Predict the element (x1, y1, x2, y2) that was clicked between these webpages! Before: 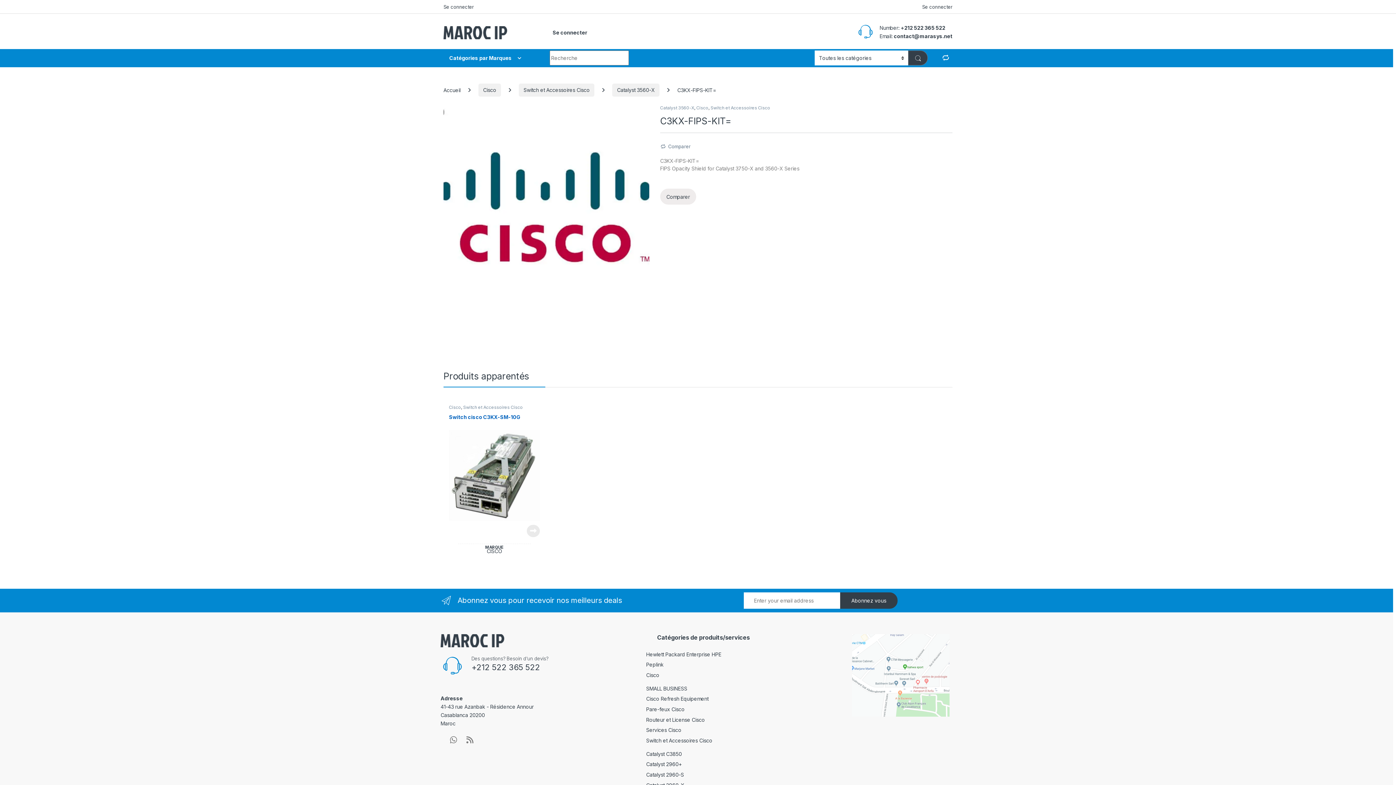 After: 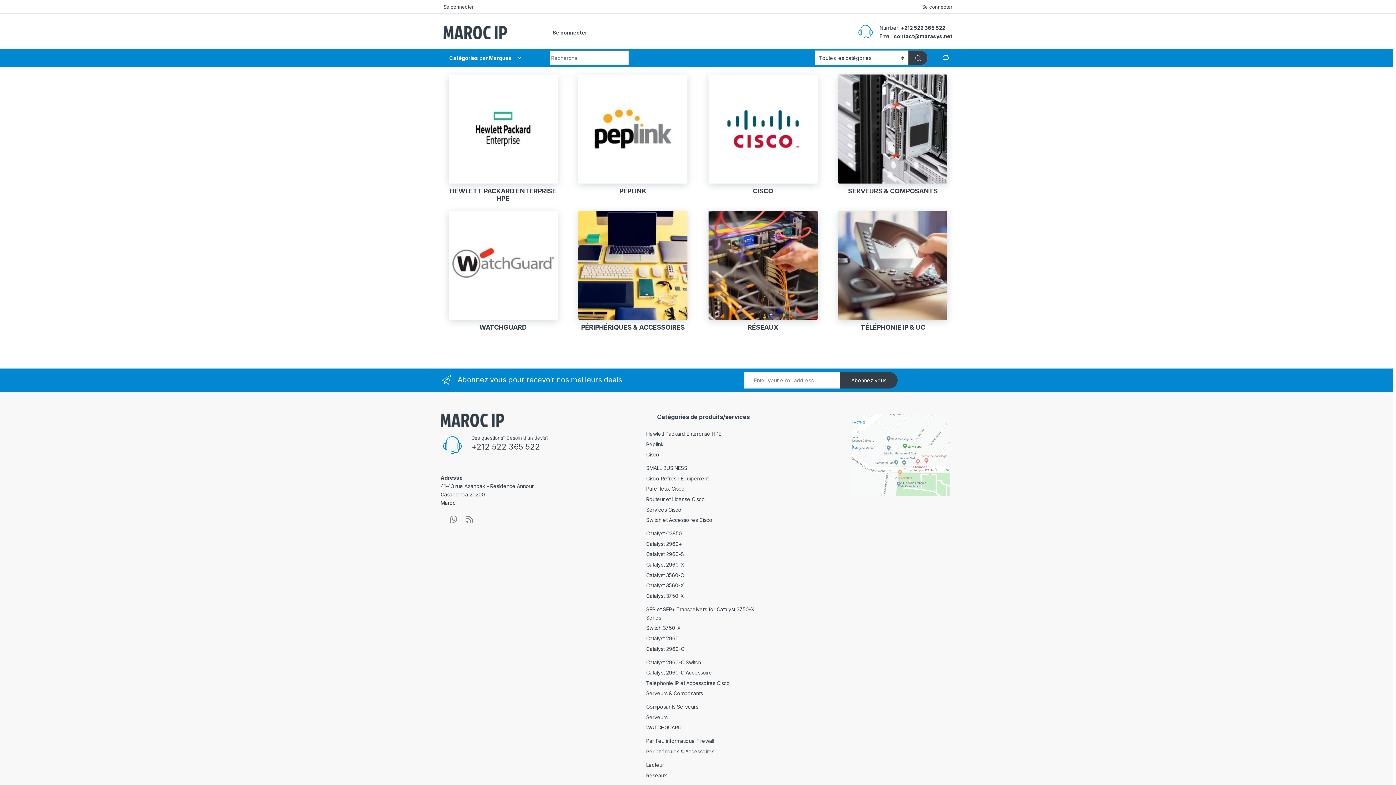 Action: bbox: (443, 86, 460, 93) label: Accueil